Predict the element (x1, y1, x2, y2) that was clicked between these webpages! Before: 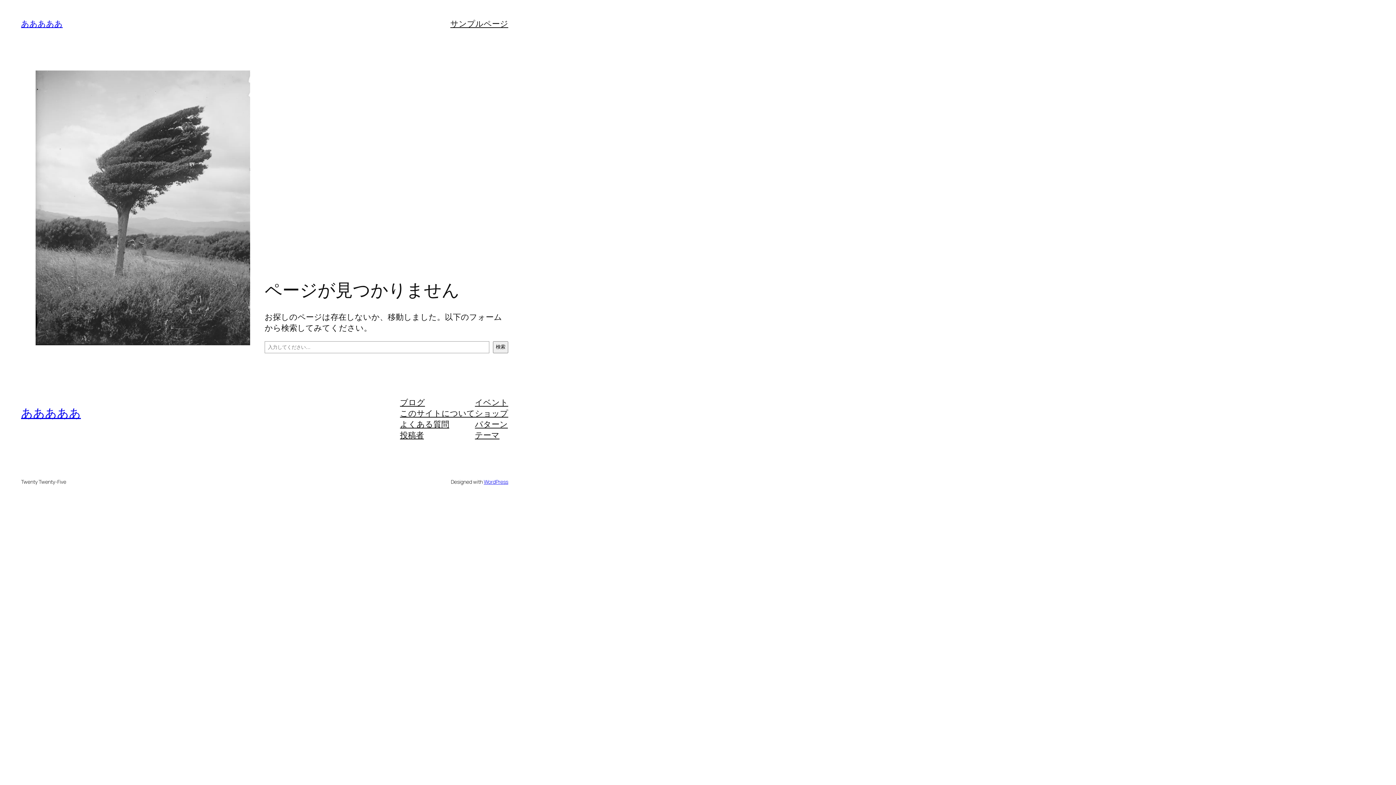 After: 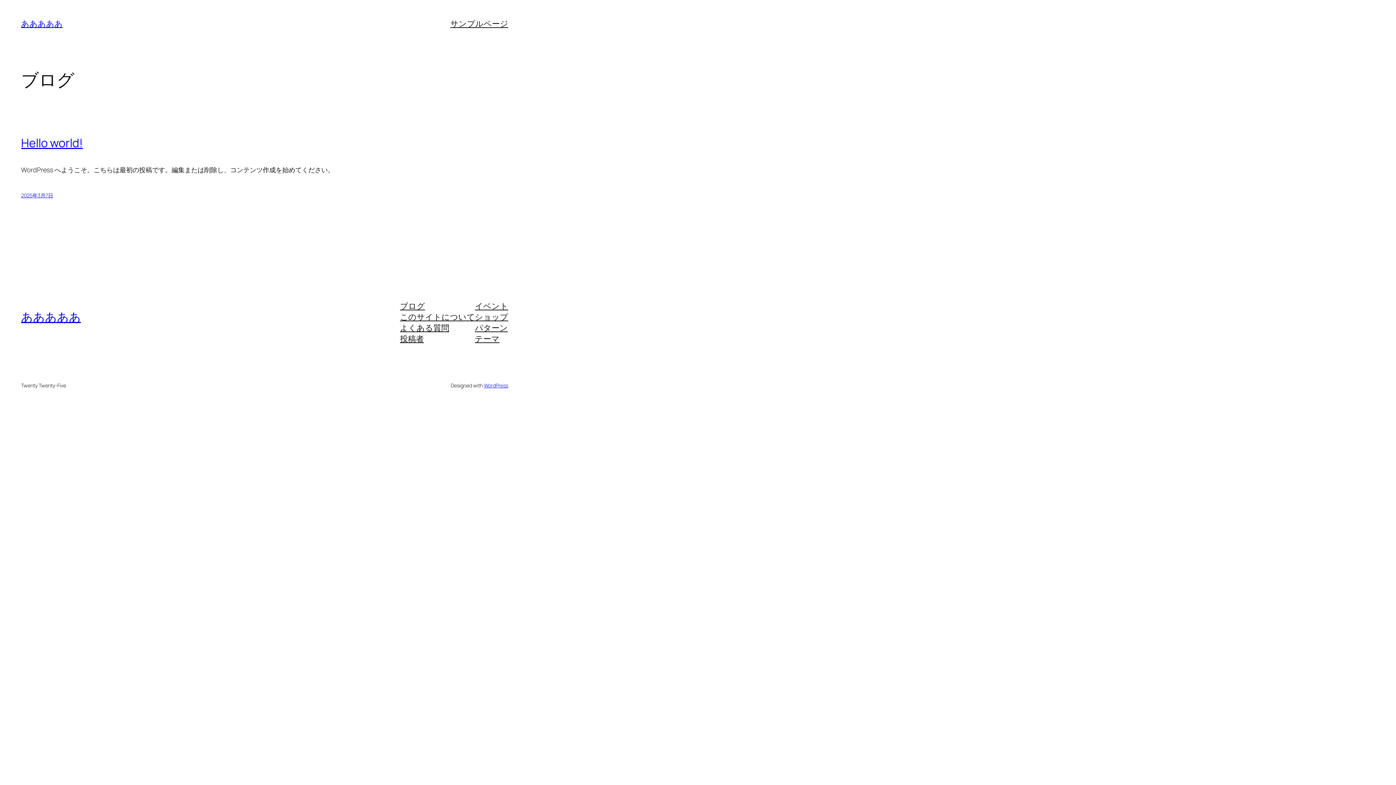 Action: bbox: (21, 18, 62, 29) label: あああああ